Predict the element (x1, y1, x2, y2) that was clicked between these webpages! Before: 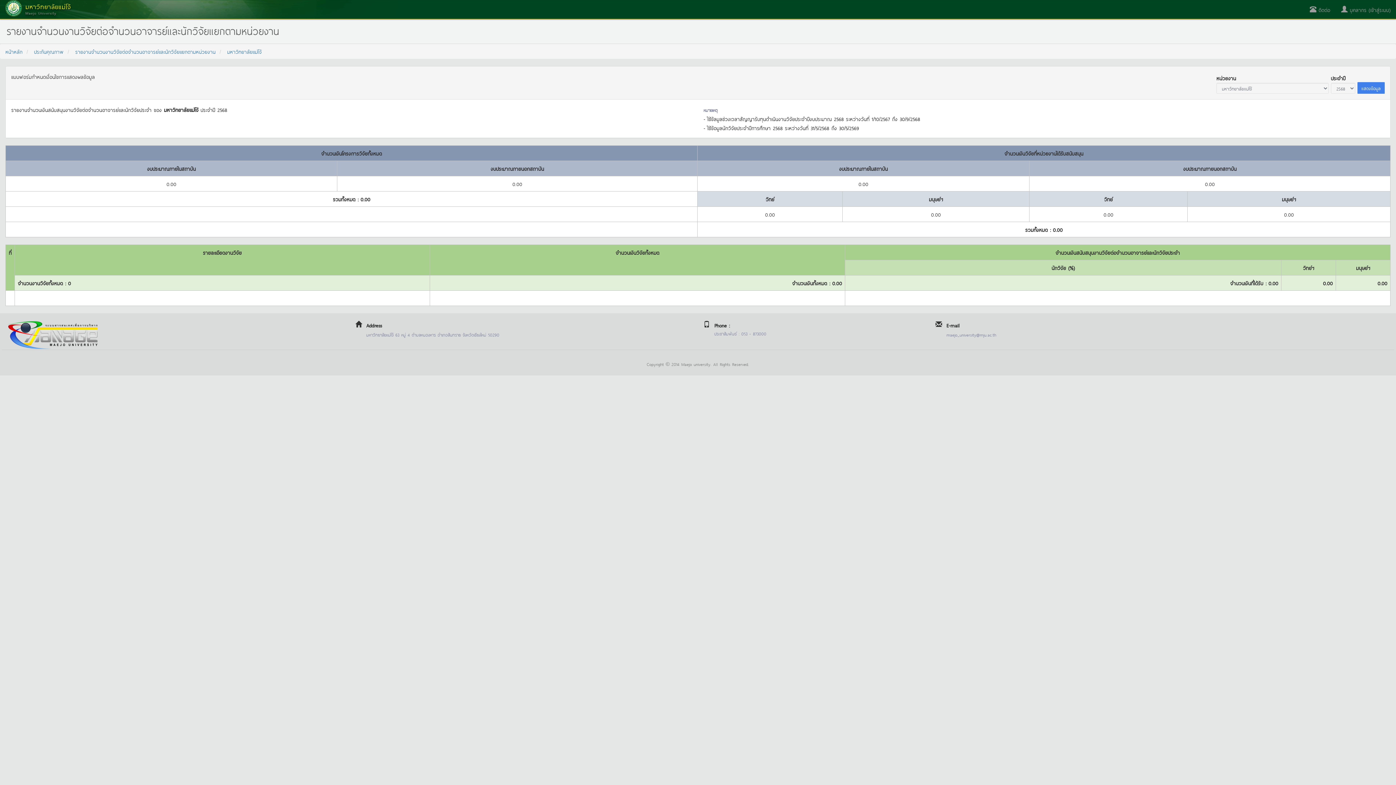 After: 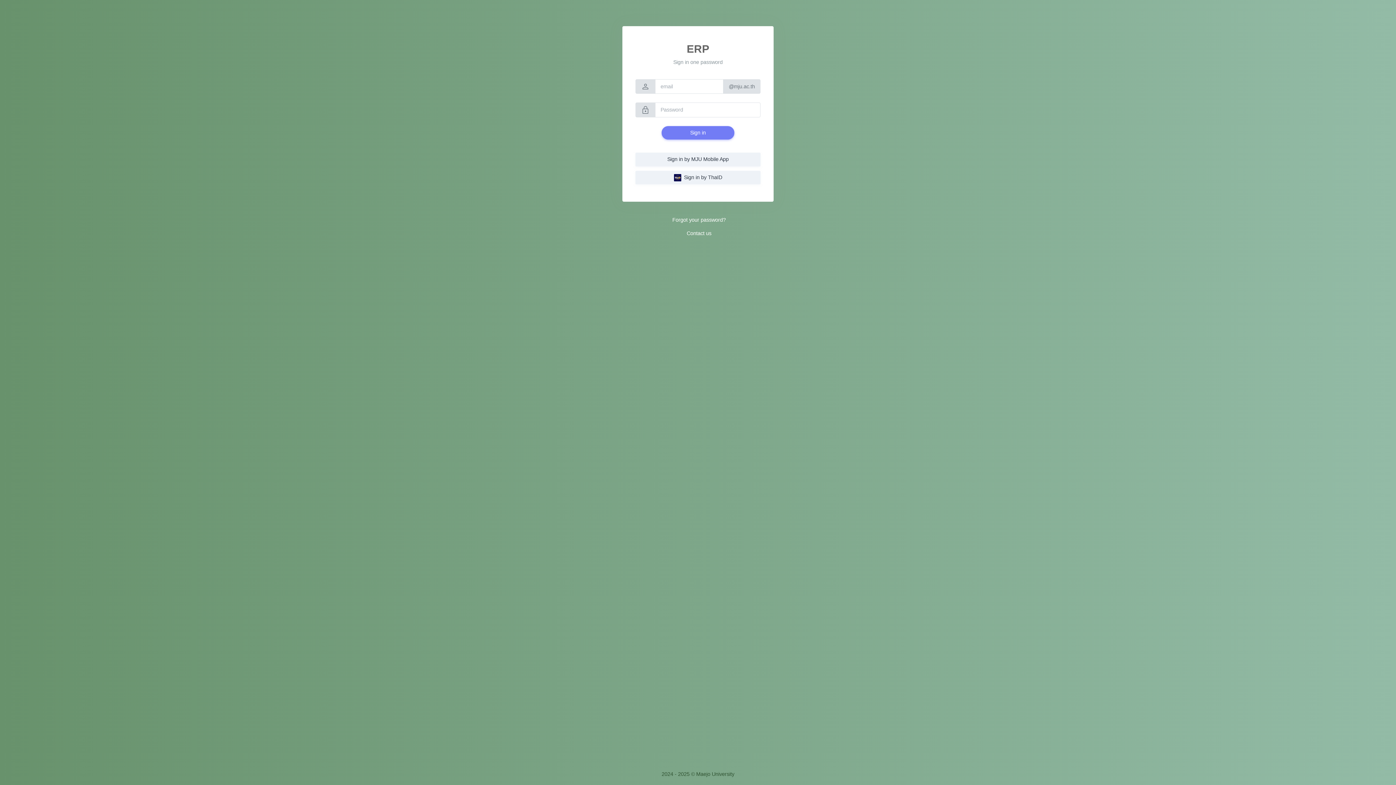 Action: bbox: (1336, 0, 1396, 18) label:  บุคลากร (เข้าสู่ระบบ)